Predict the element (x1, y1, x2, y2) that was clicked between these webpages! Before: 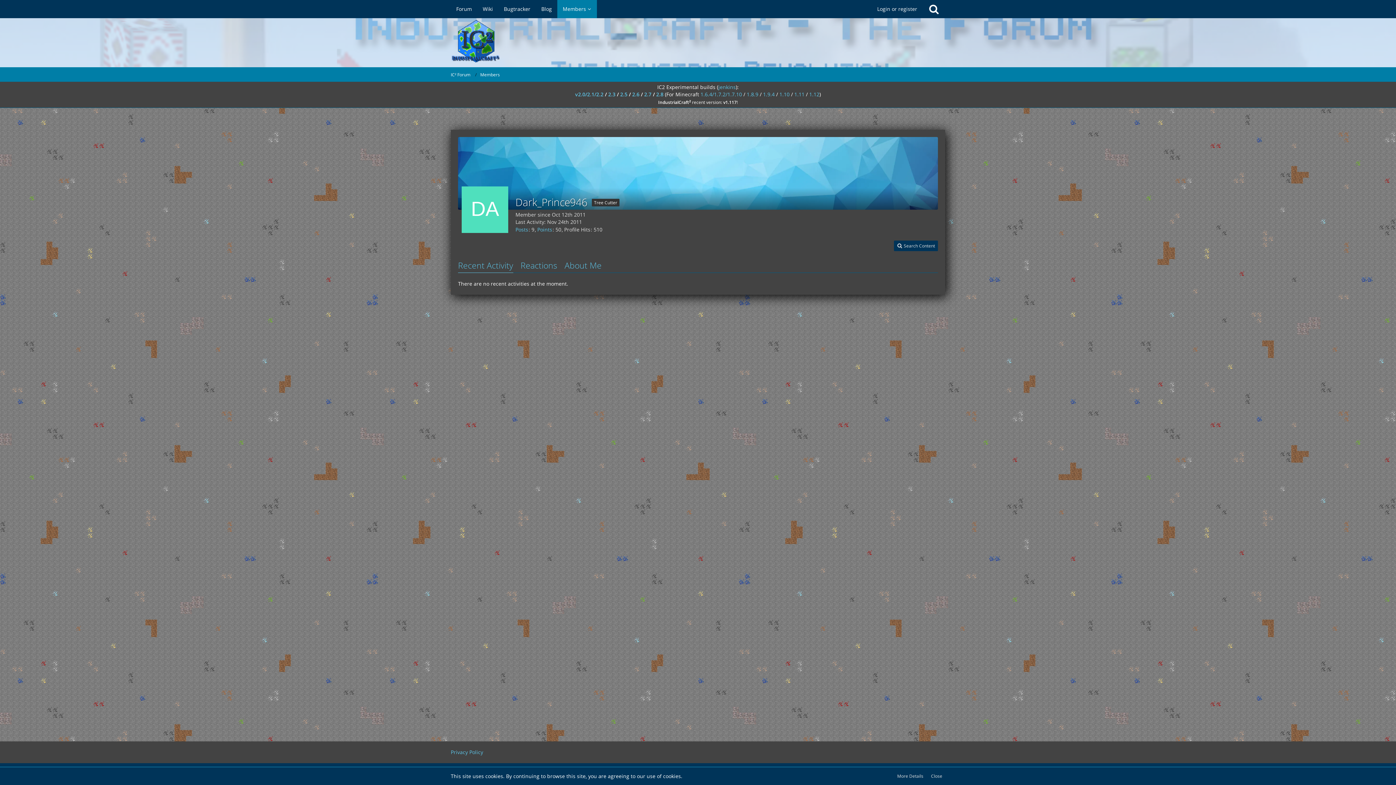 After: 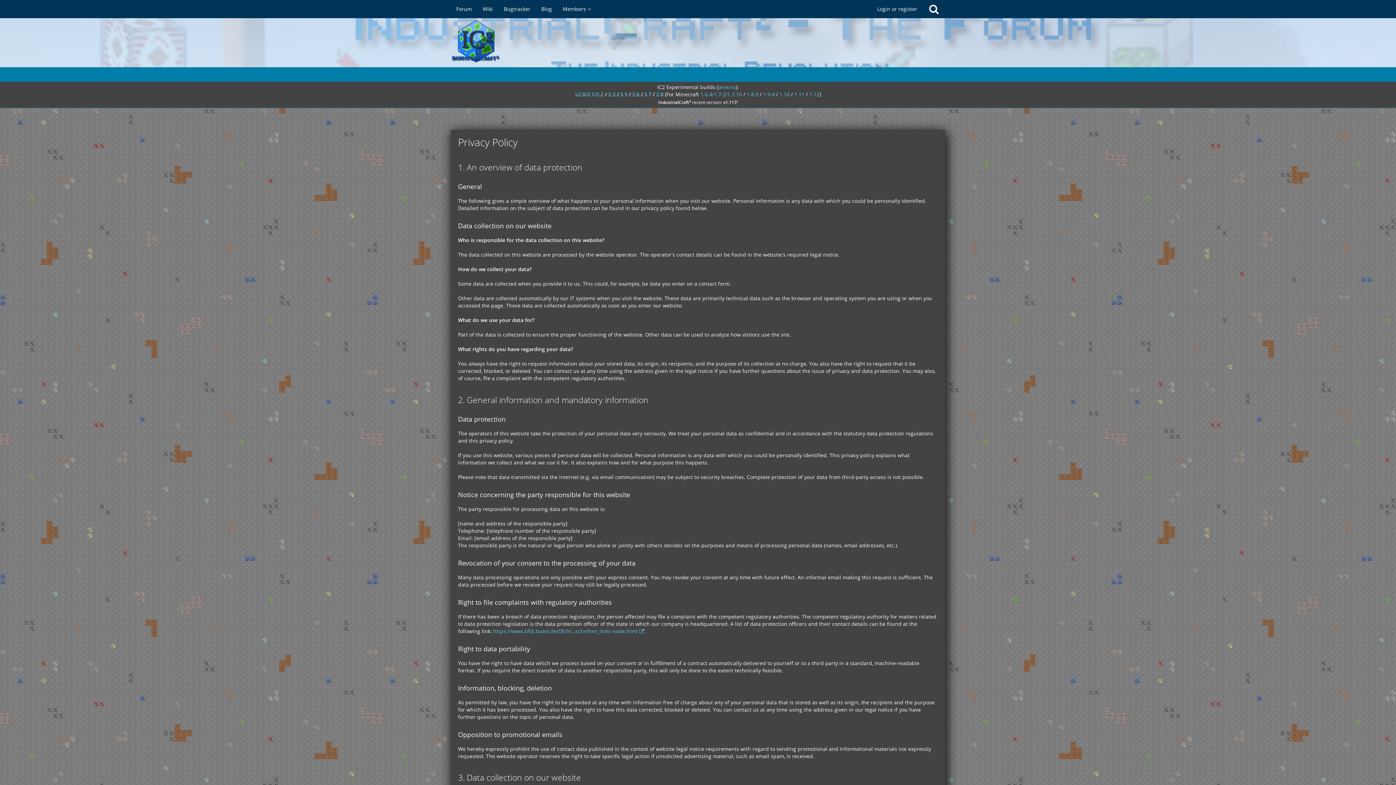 Action: label: Privacy Policy bbox: (450, 749, 483, 756)